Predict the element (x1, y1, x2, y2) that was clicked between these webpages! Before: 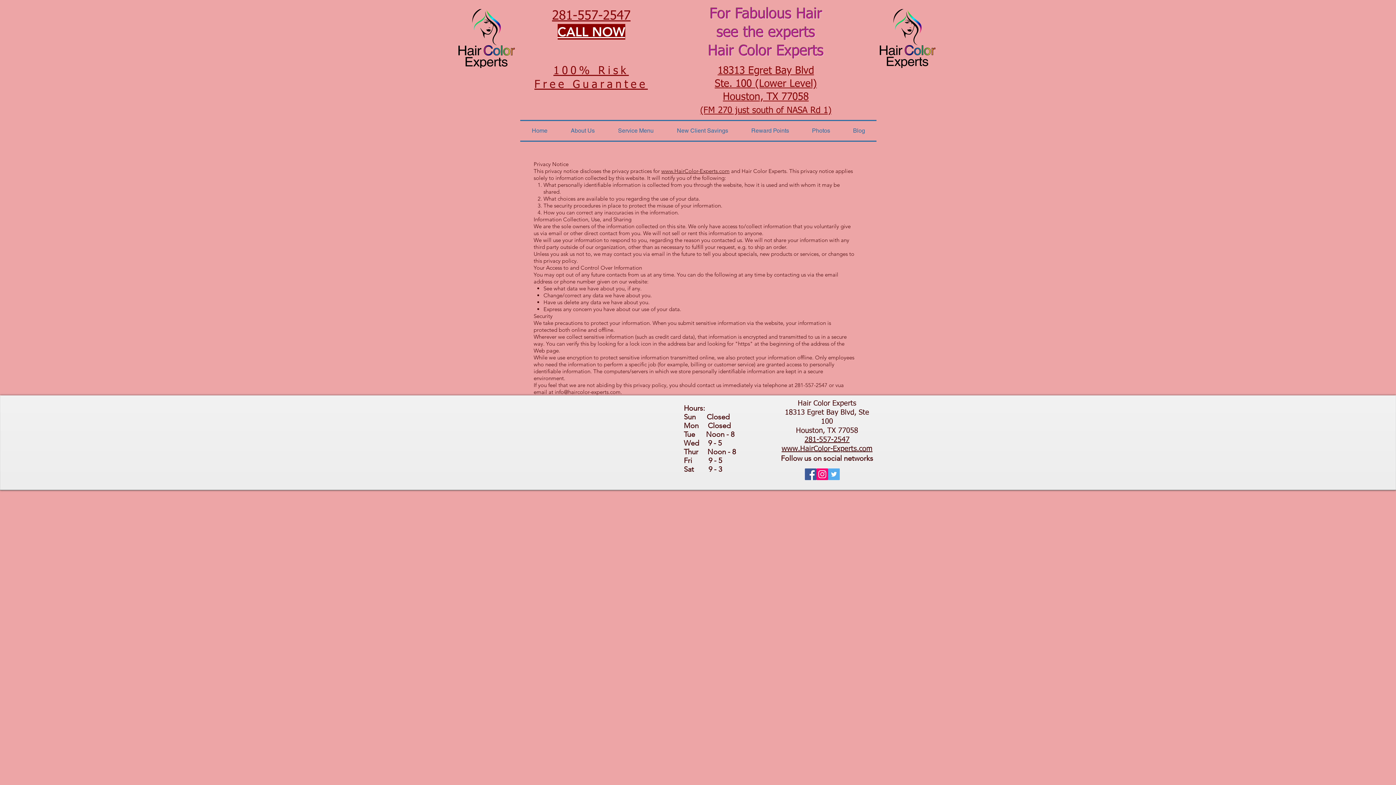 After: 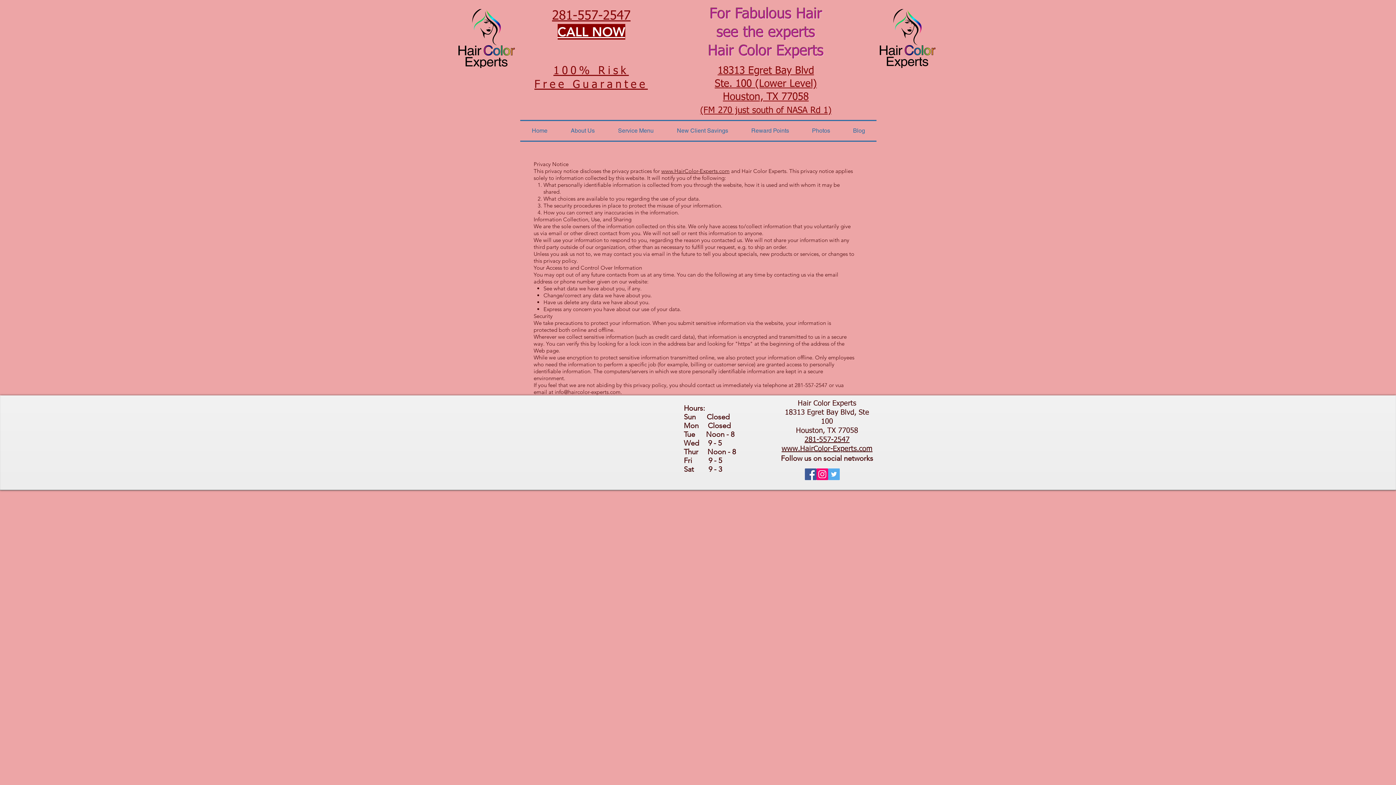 Action: label: 281-557-2547 bbox: (804, 435, 849, 444)